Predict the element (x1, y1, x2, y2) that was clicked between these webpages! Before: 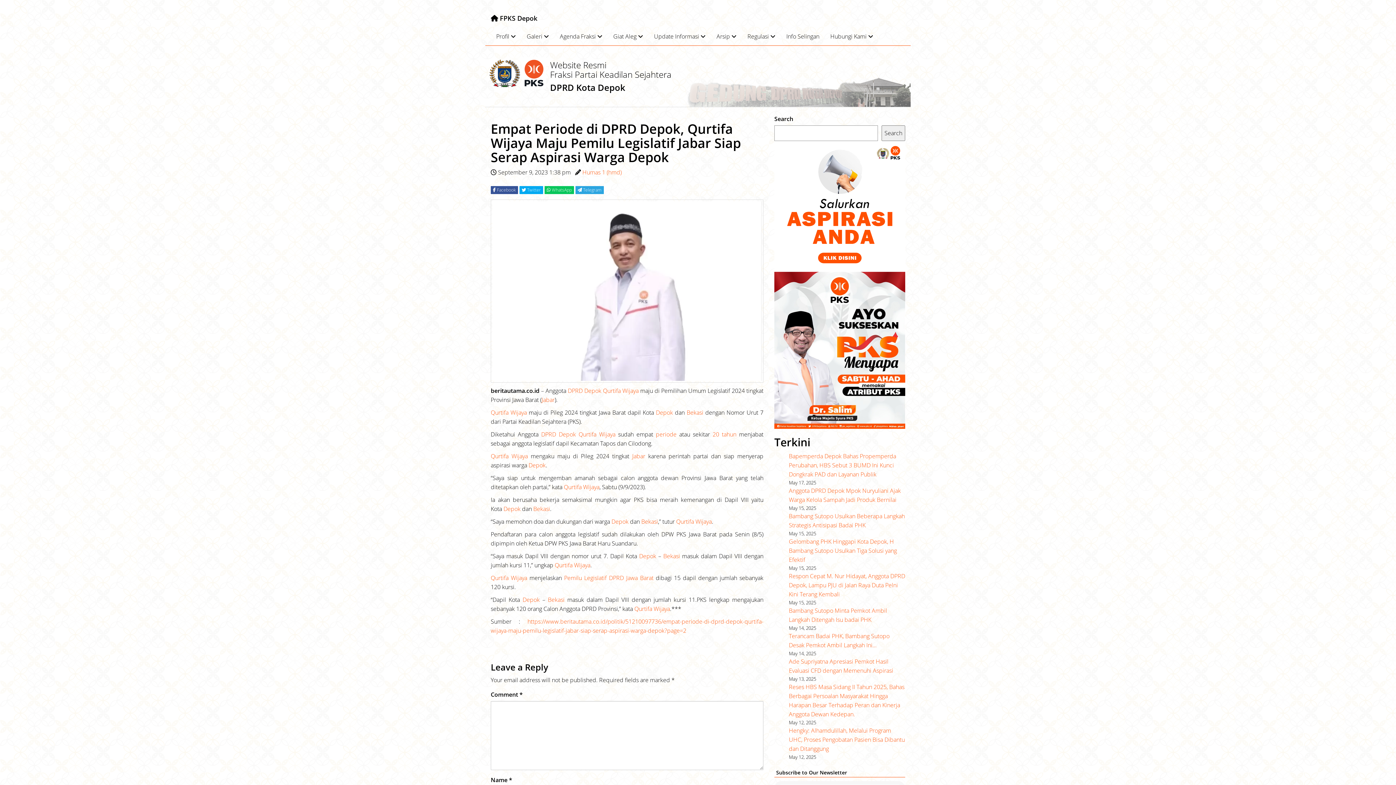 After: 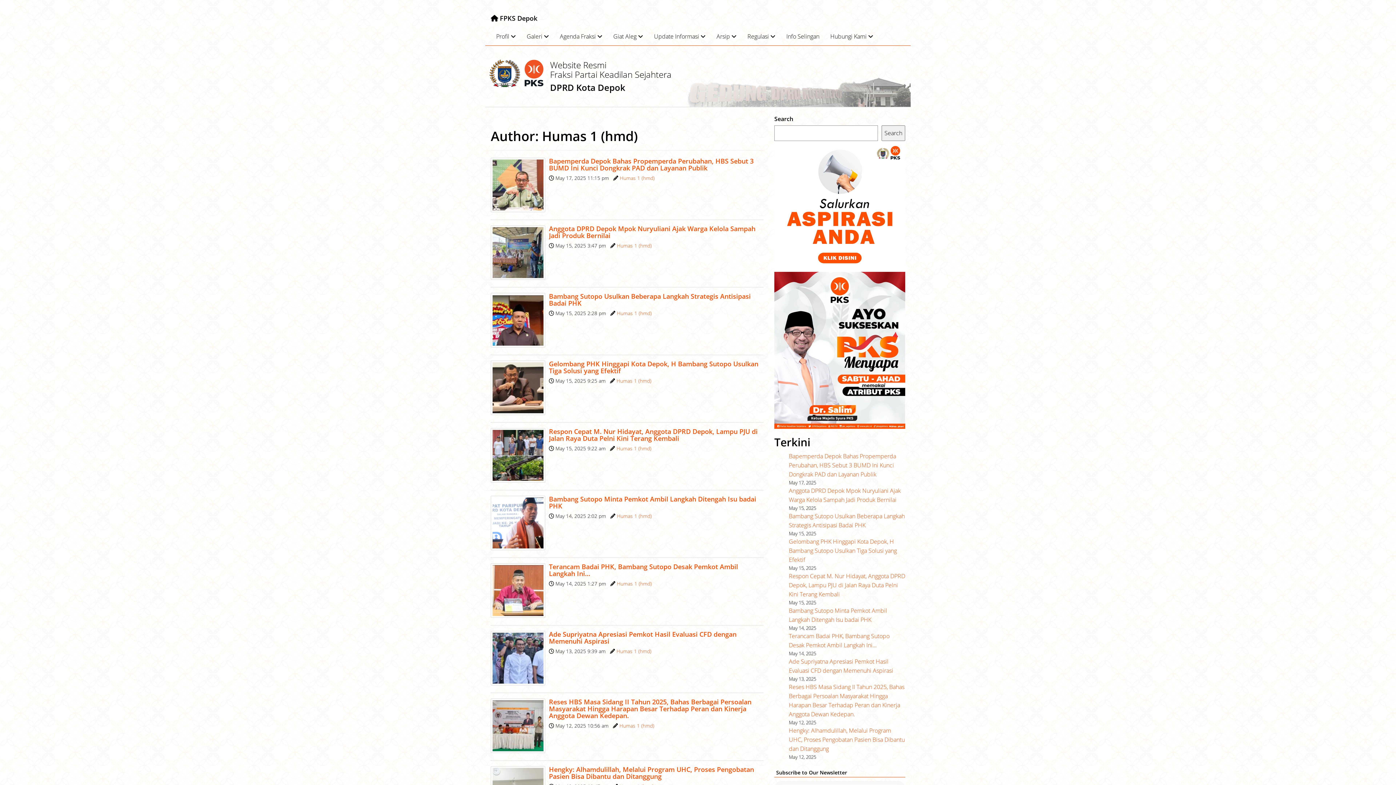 Action: bbox: (582, 168, 621, 176) label: Humas 1 (hmd)